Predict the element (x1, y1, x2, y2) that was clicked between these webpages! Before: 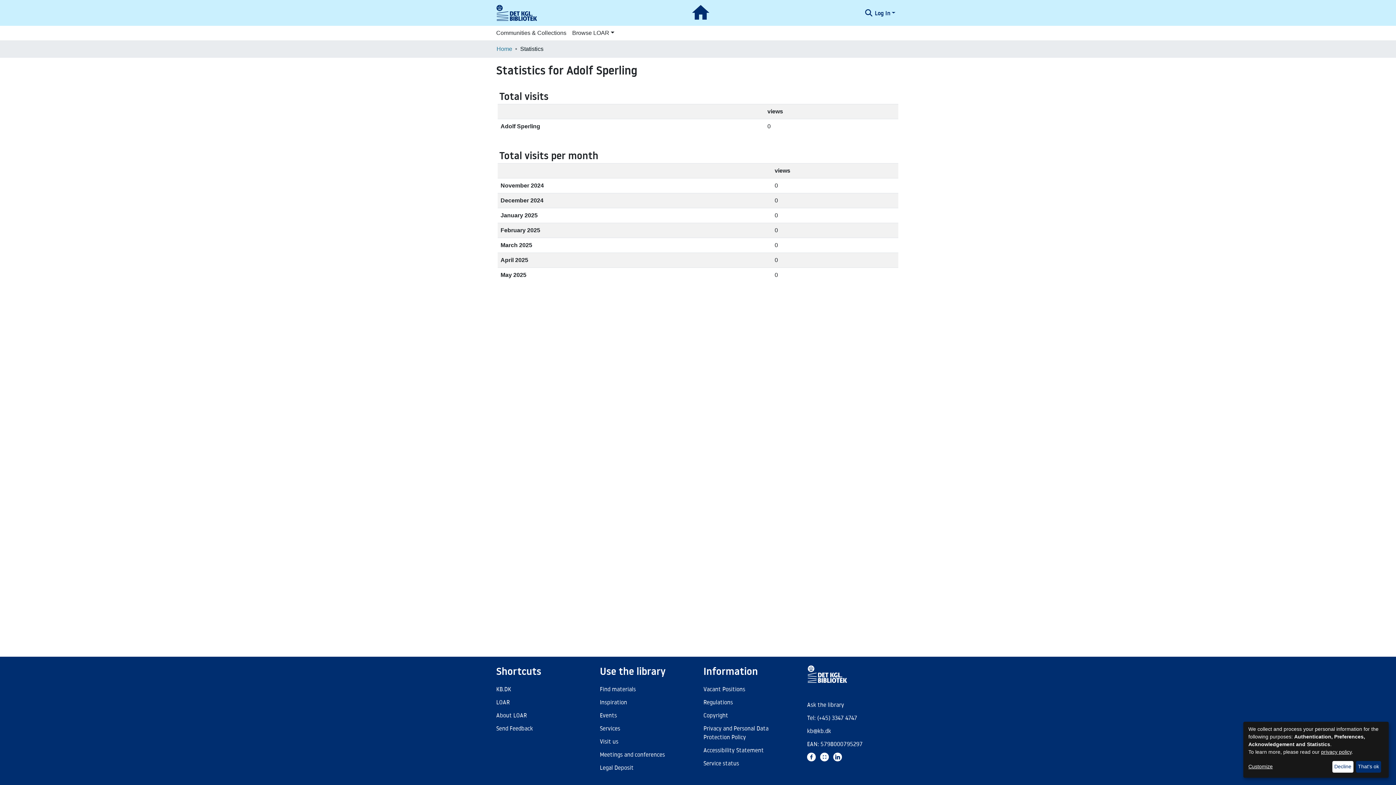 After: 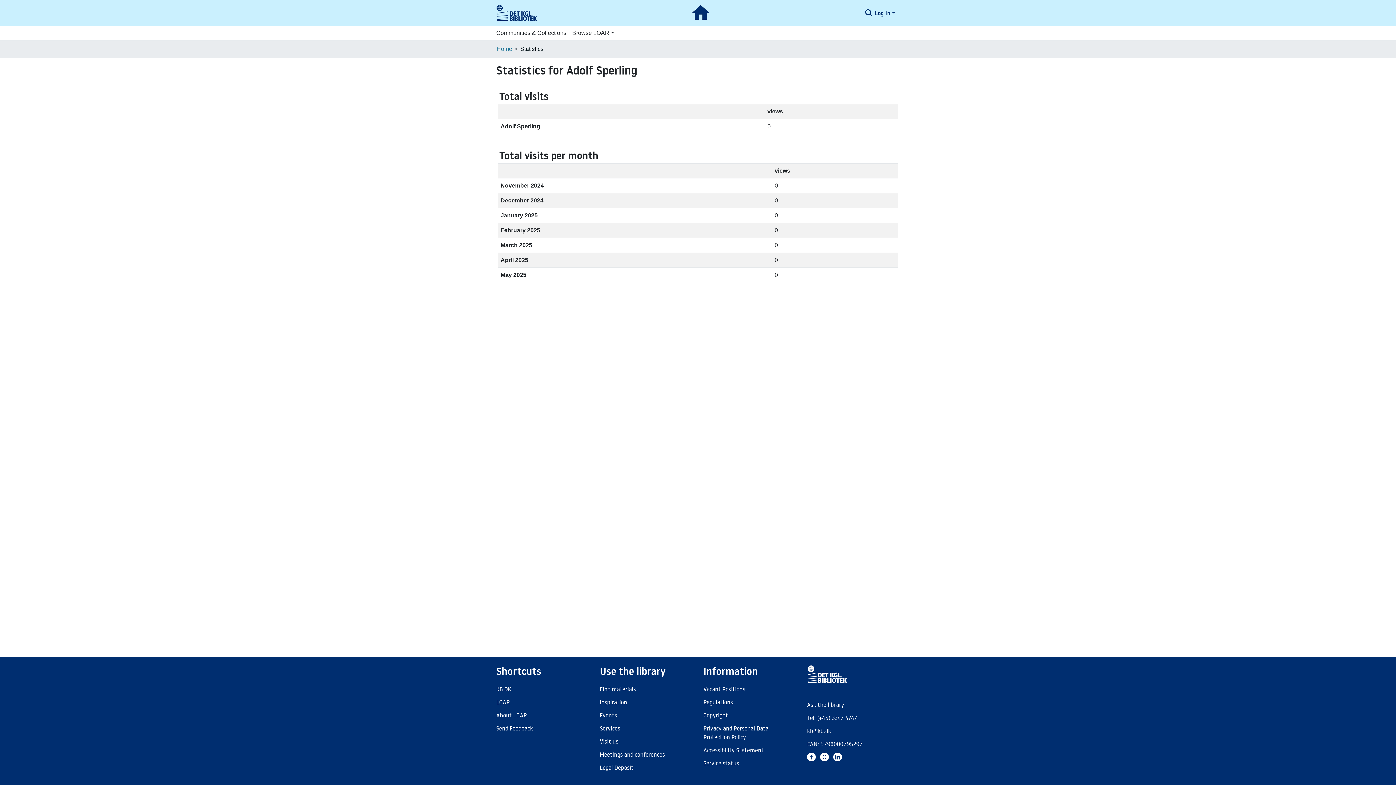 Action: label: That's ok bbox: (1356, 761, 1381, 773)